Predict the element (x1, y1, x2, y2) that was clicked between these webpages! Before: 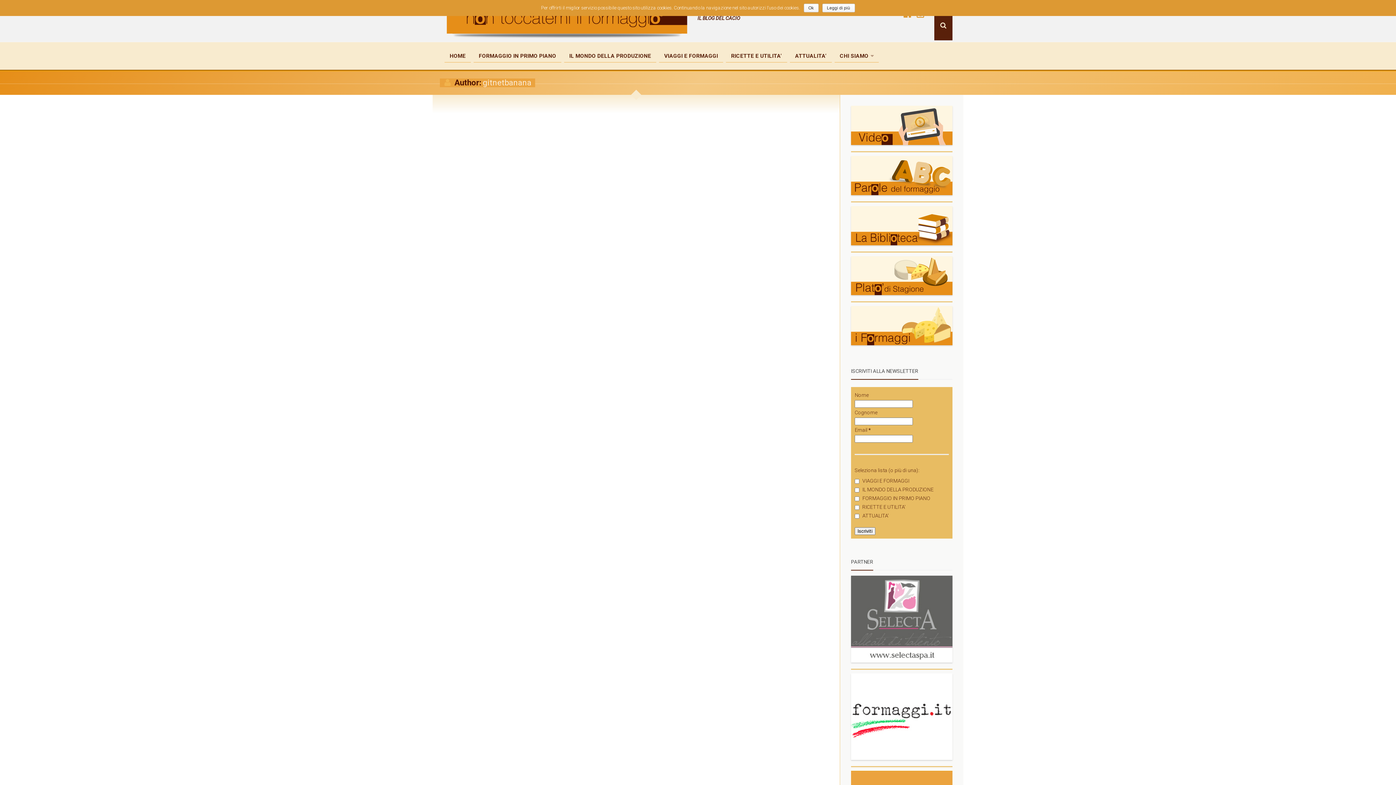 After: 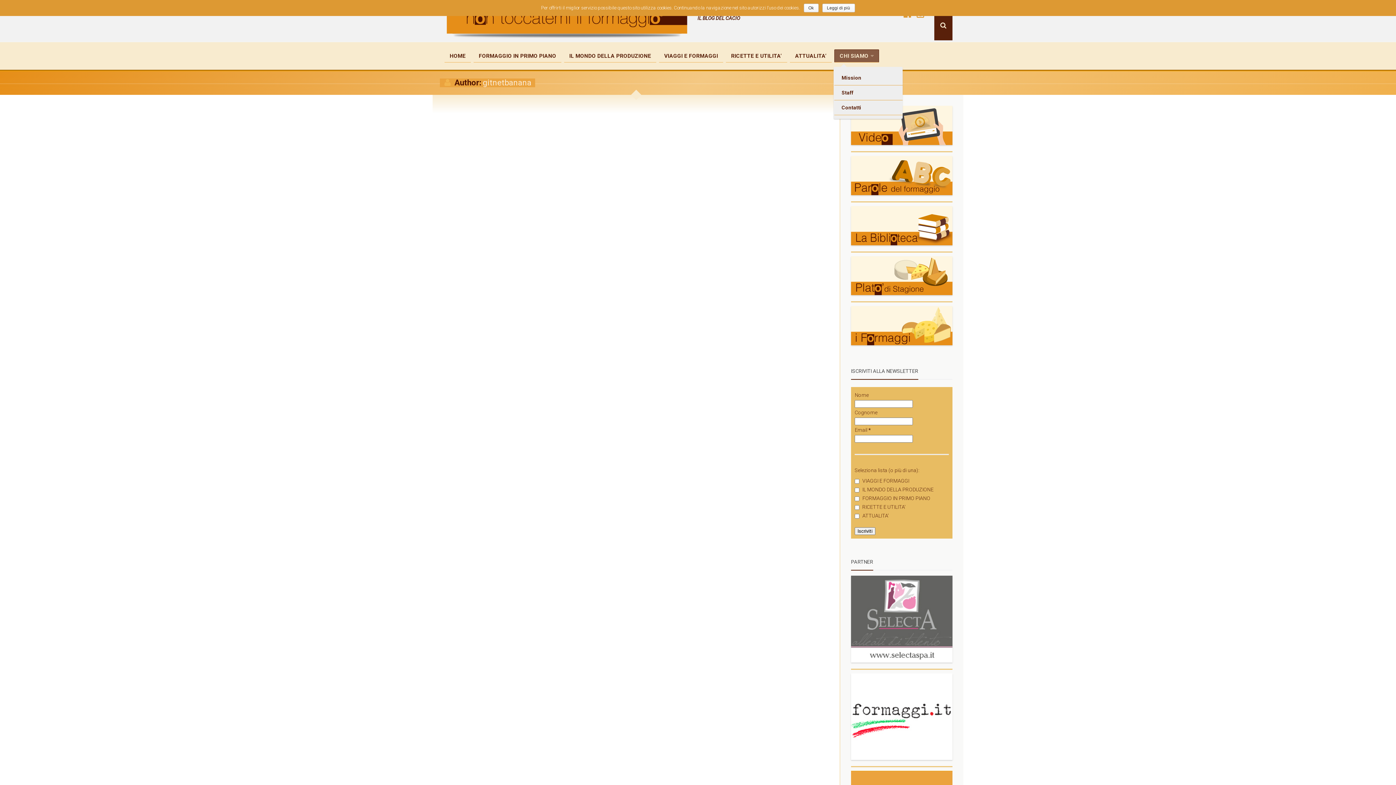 Action: label: CHI SIAMO bbox: (834, 49, 879, 62)